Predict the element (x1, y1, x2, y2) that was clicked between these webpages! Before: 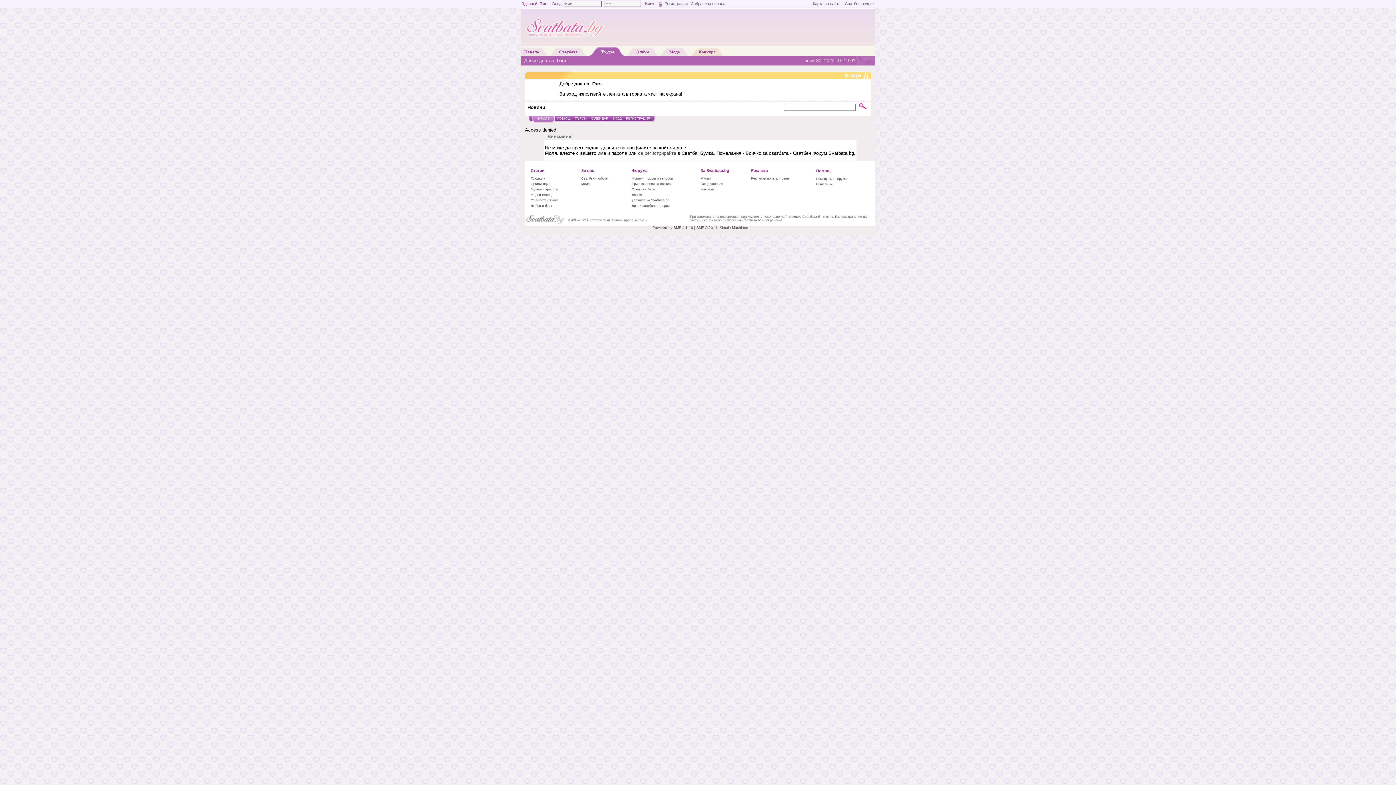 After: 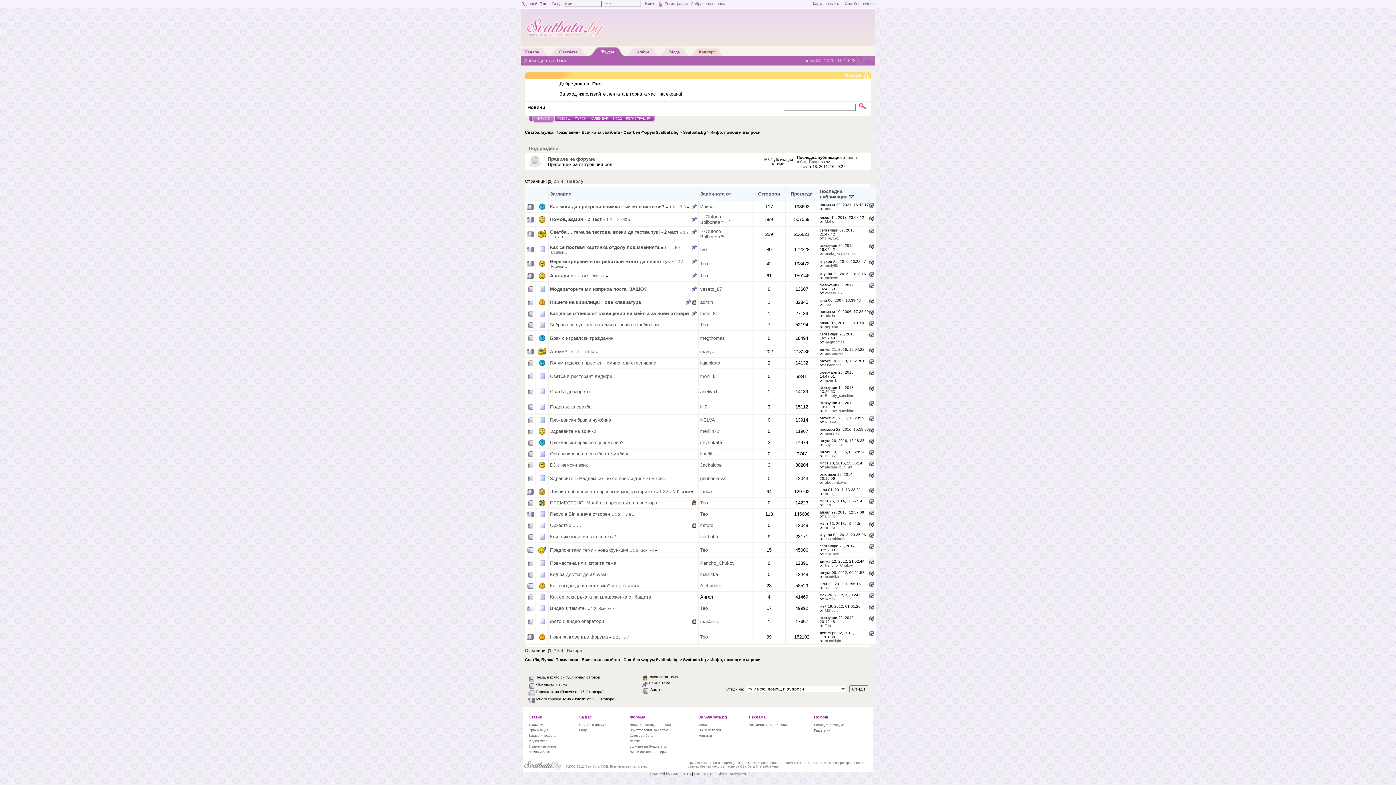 Action: bbox: (816, 177, 846, 180) label: Помощ във форума